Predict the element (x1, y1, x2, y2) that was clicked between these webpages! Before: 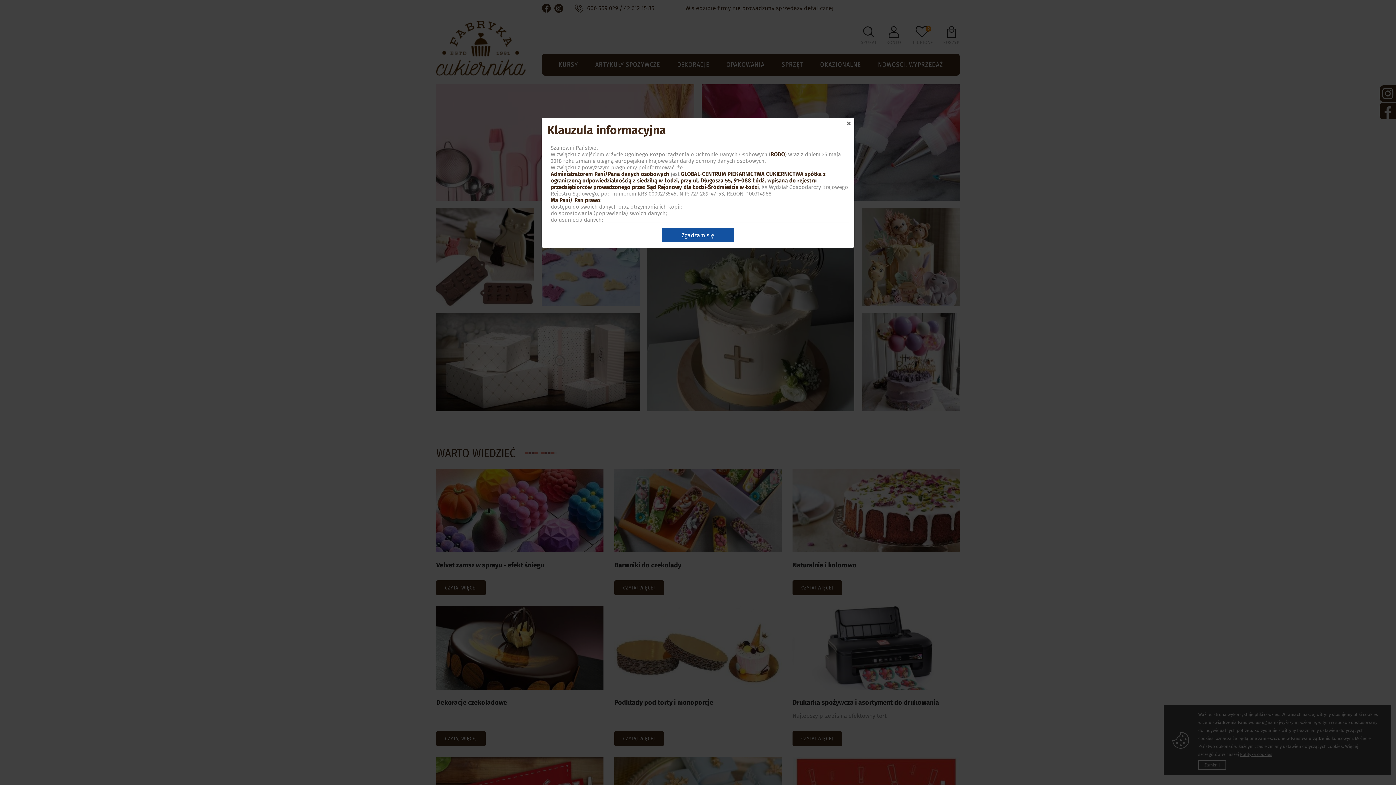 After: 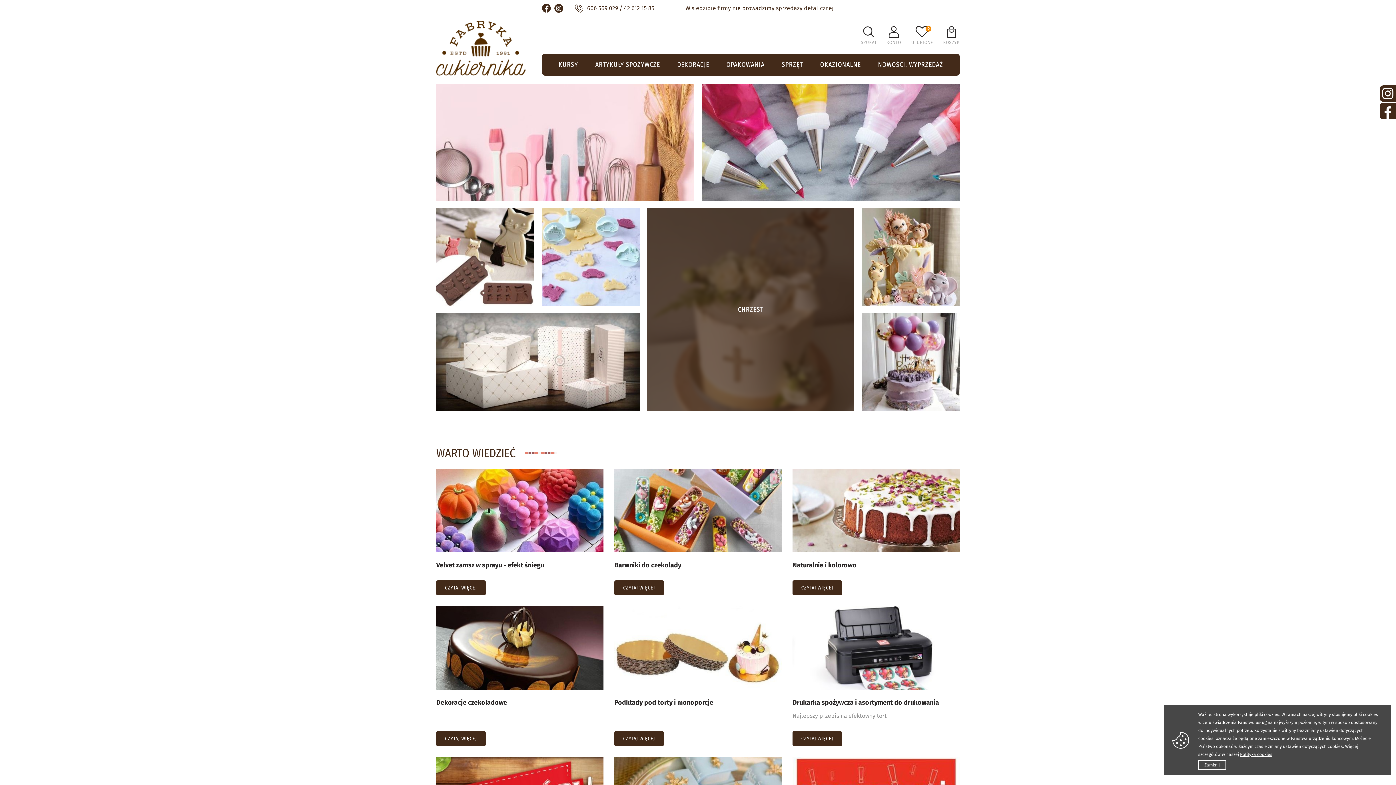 Action: bbox: (661, 228, 734, 242) label: Zgadzam się